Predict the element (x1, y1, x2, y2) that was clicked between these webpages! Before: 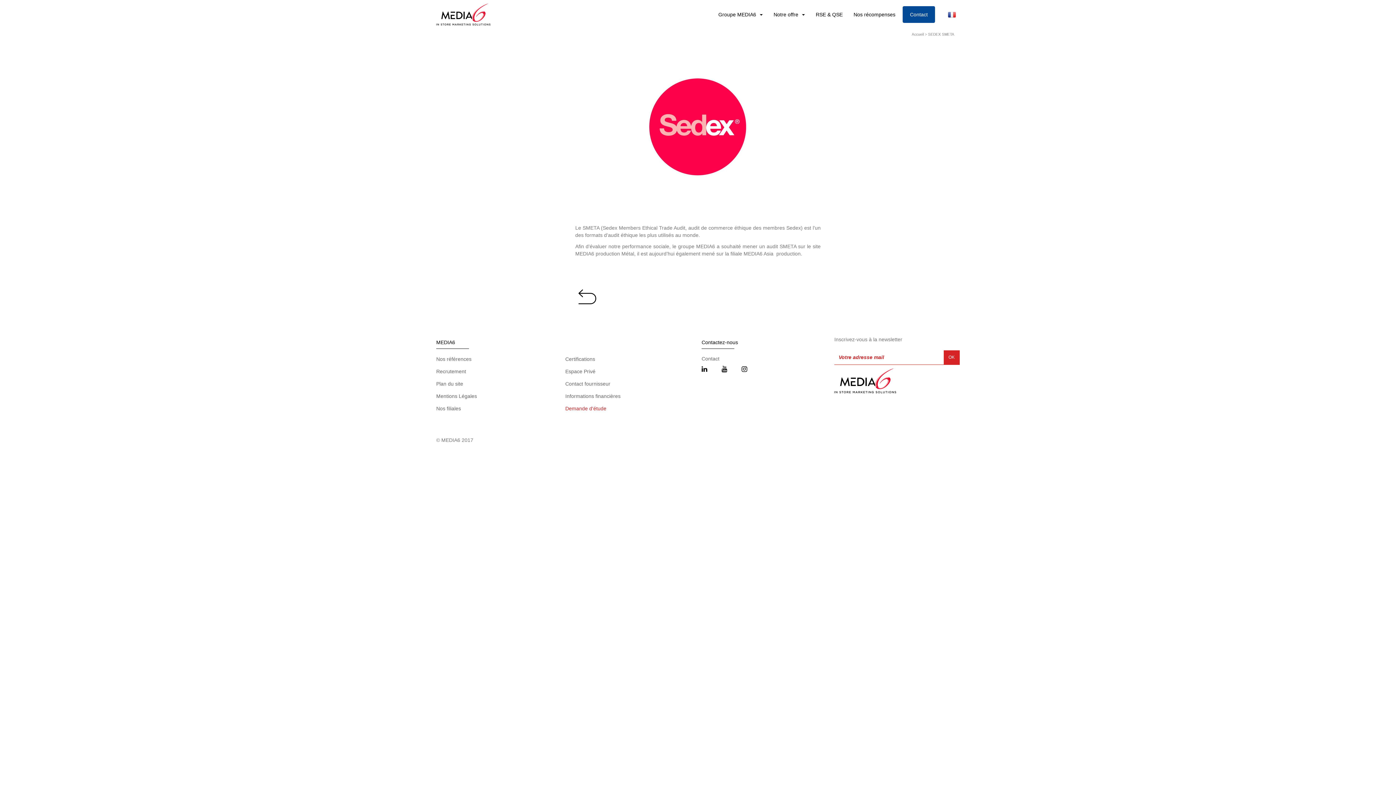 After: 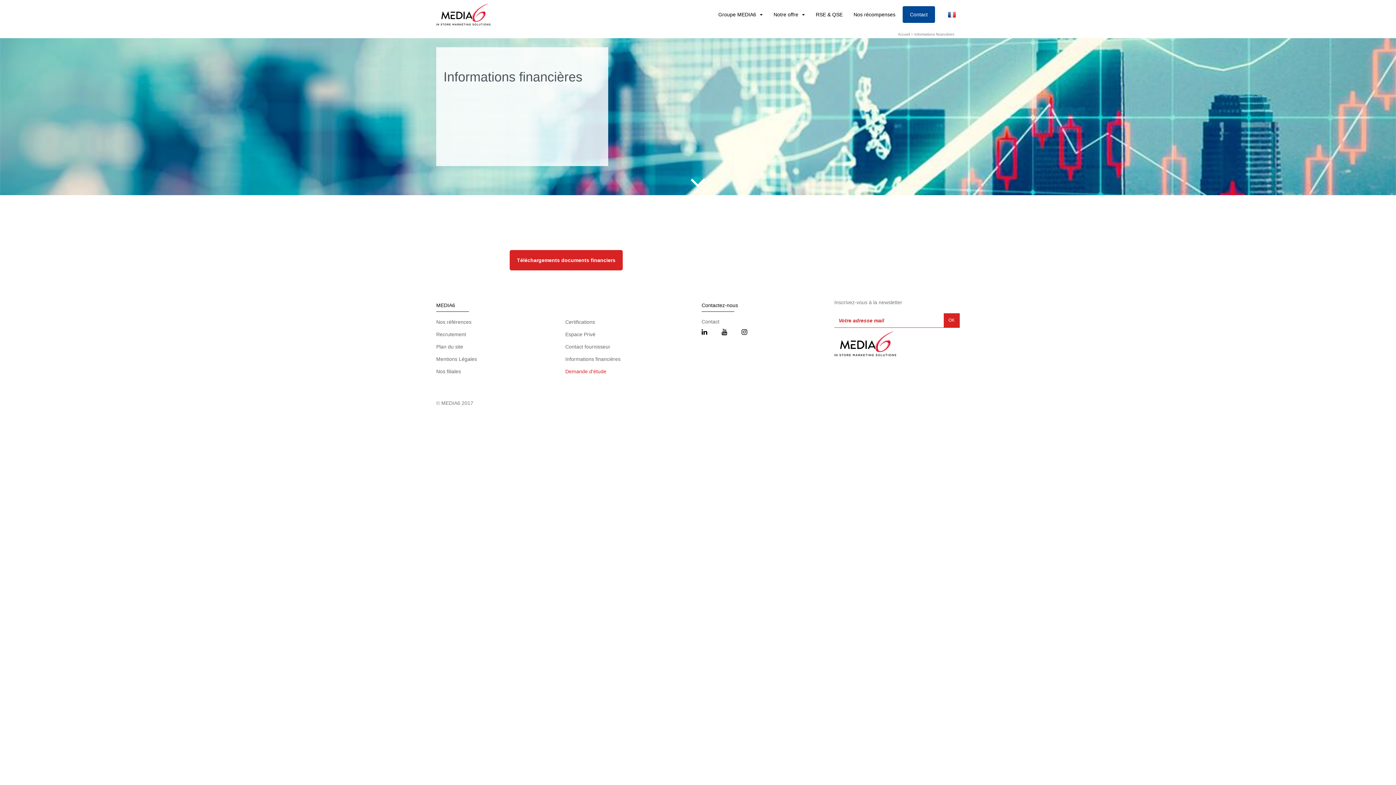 Action: bbox: (565, 390, 694, 402) label: Informations financières